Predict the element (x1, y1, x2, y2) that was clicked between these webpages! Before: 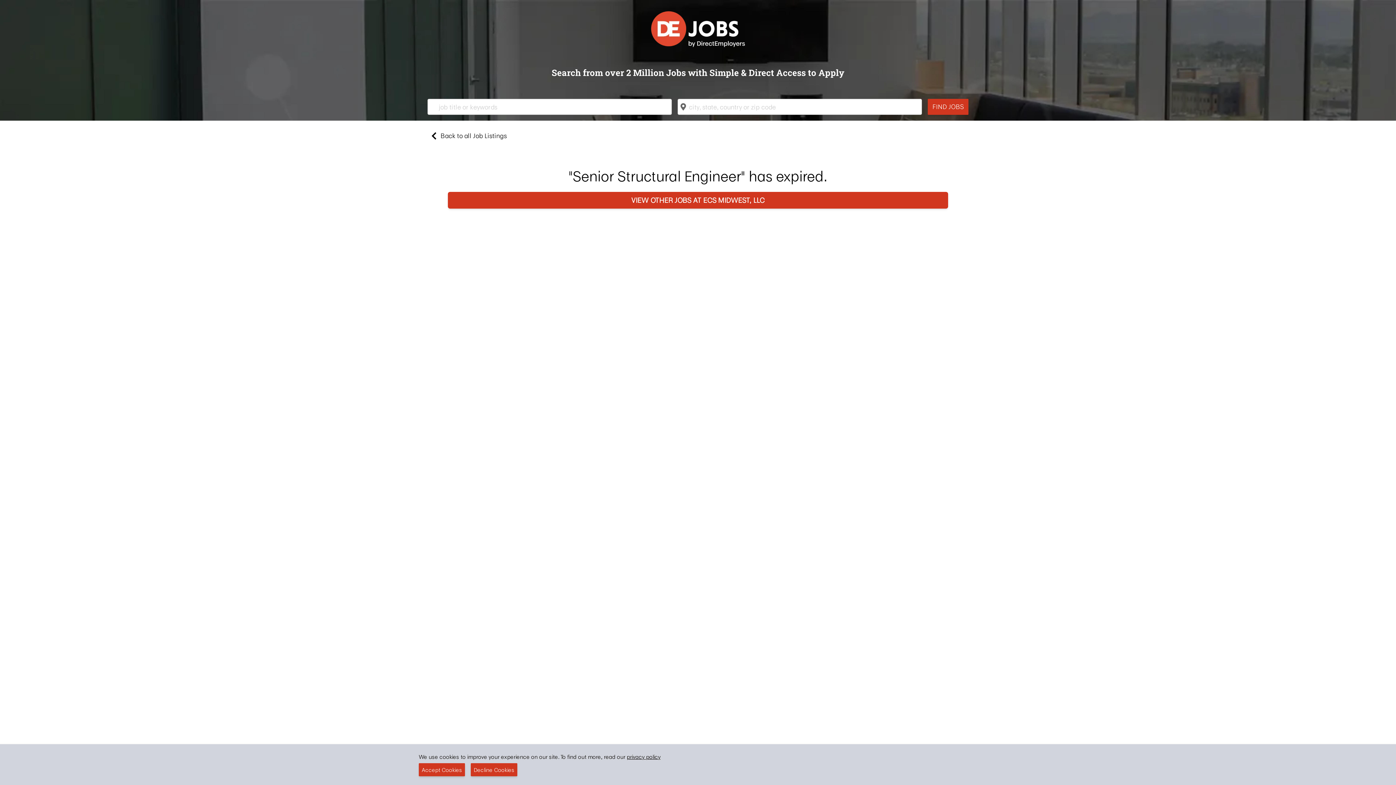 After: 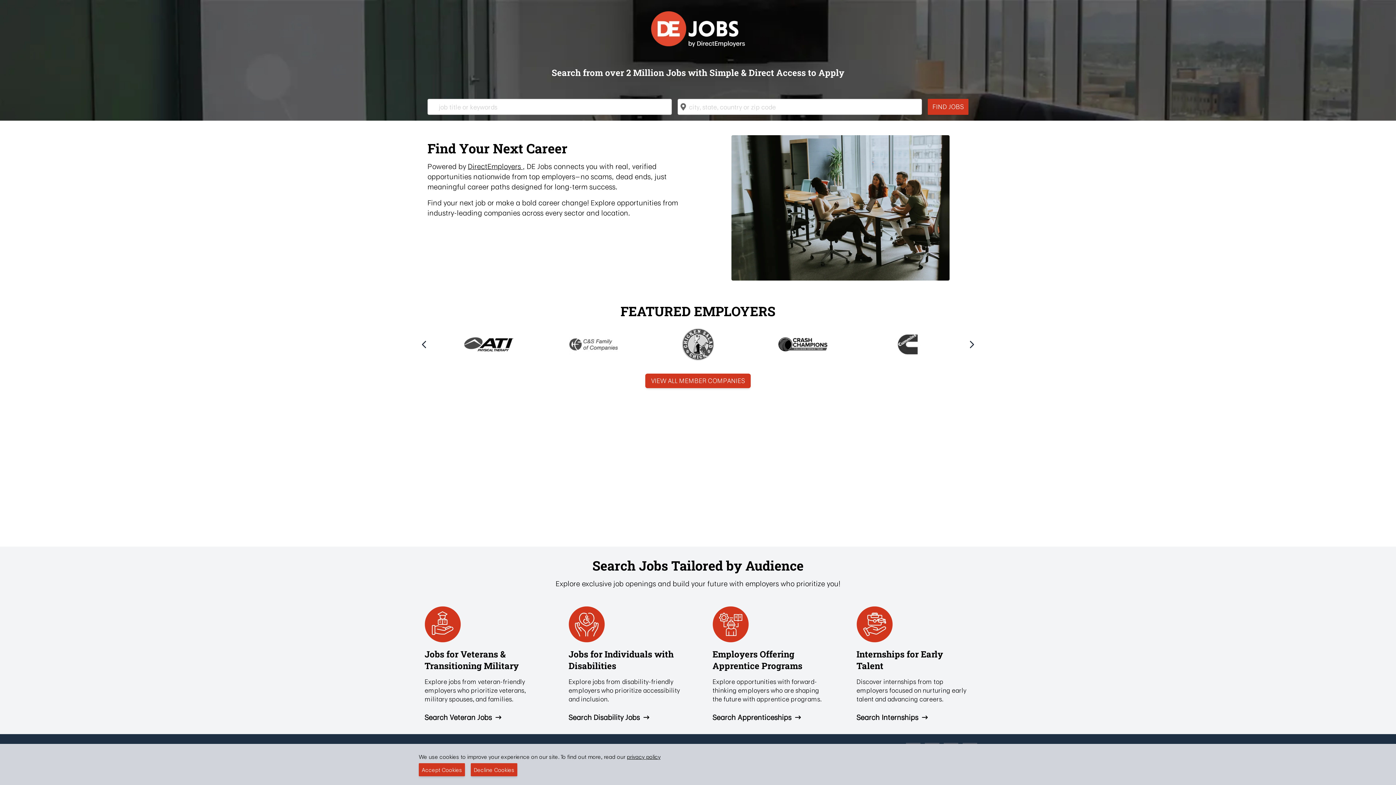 Action: bbox: (648, 8, 747, 49)